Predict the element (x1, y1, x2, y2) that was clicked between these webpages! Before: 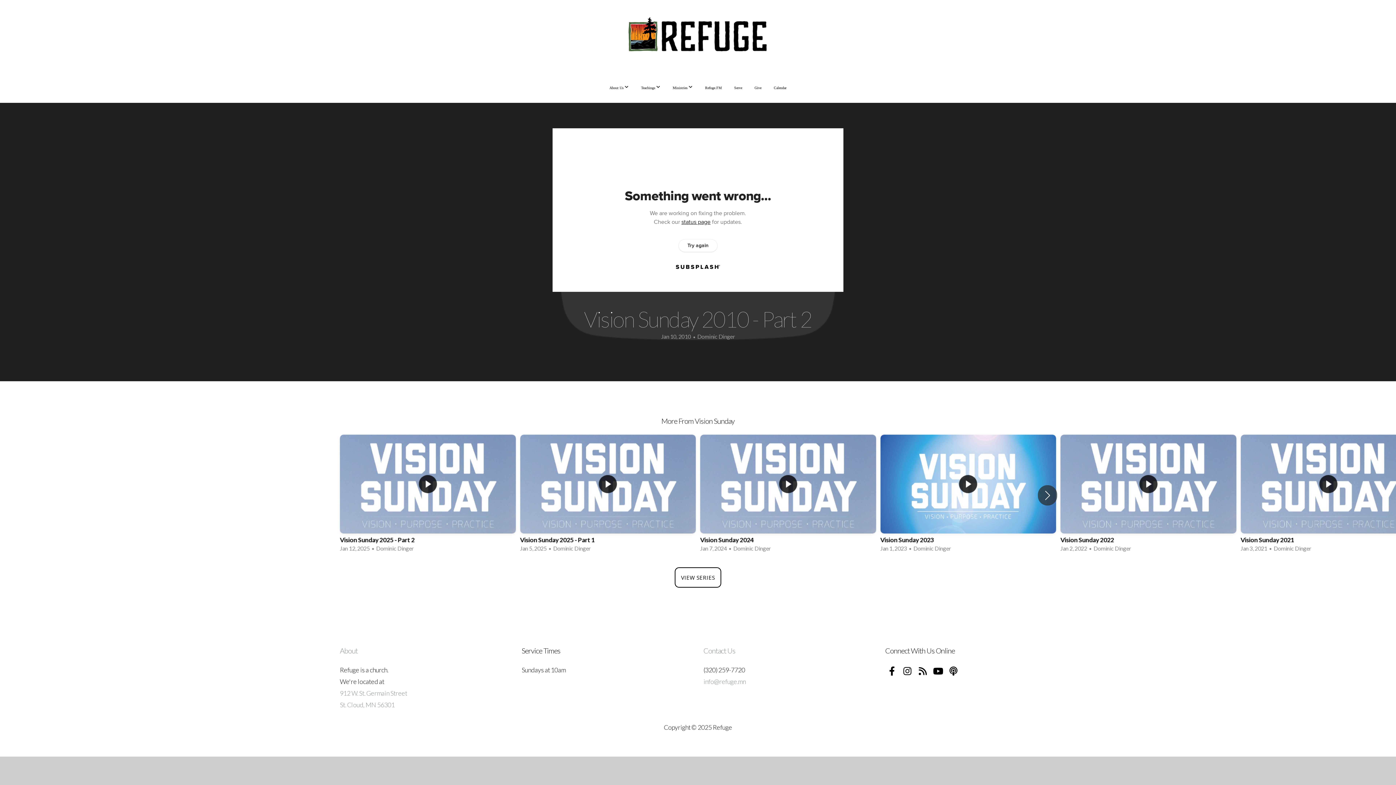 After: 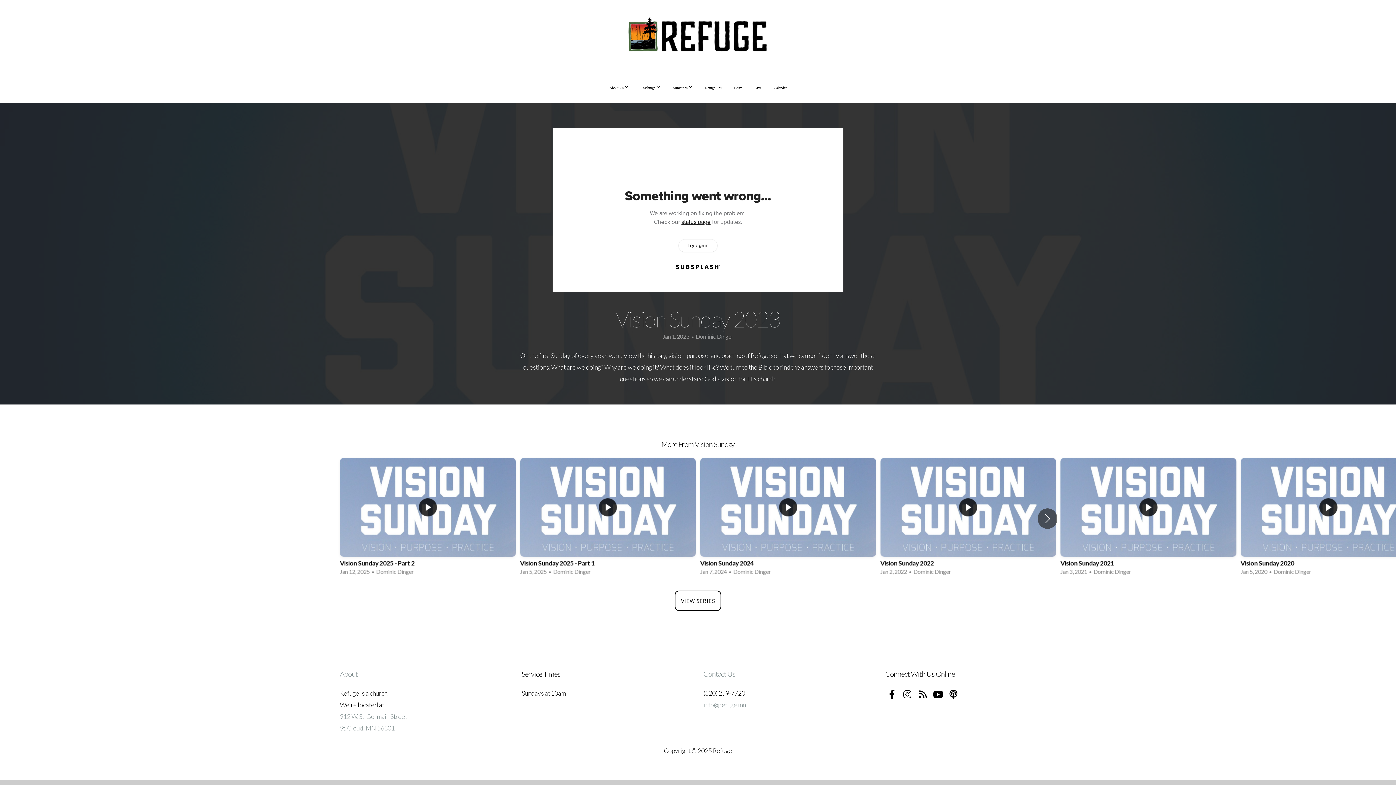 Action: label: 4 / 12 bbox: (880, 434, 1056, 556)